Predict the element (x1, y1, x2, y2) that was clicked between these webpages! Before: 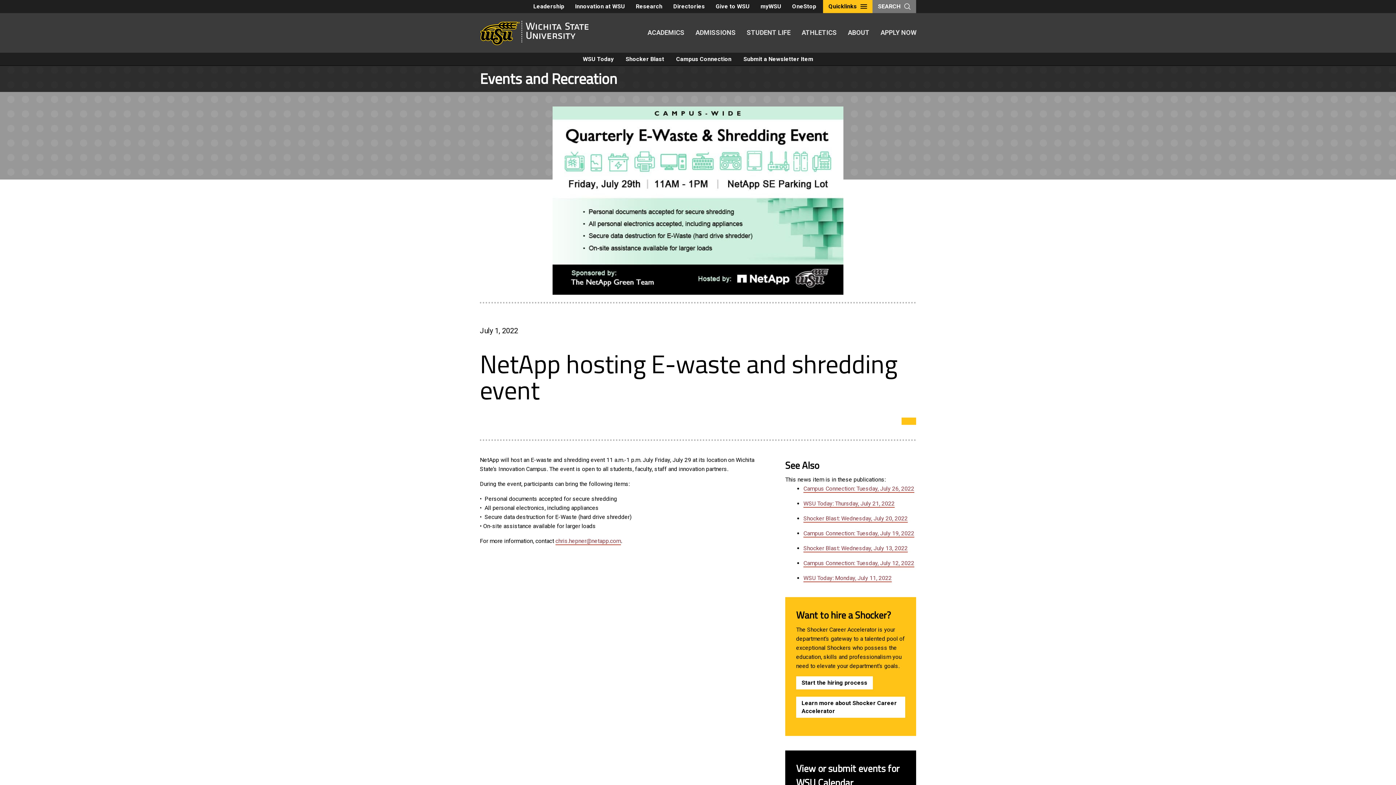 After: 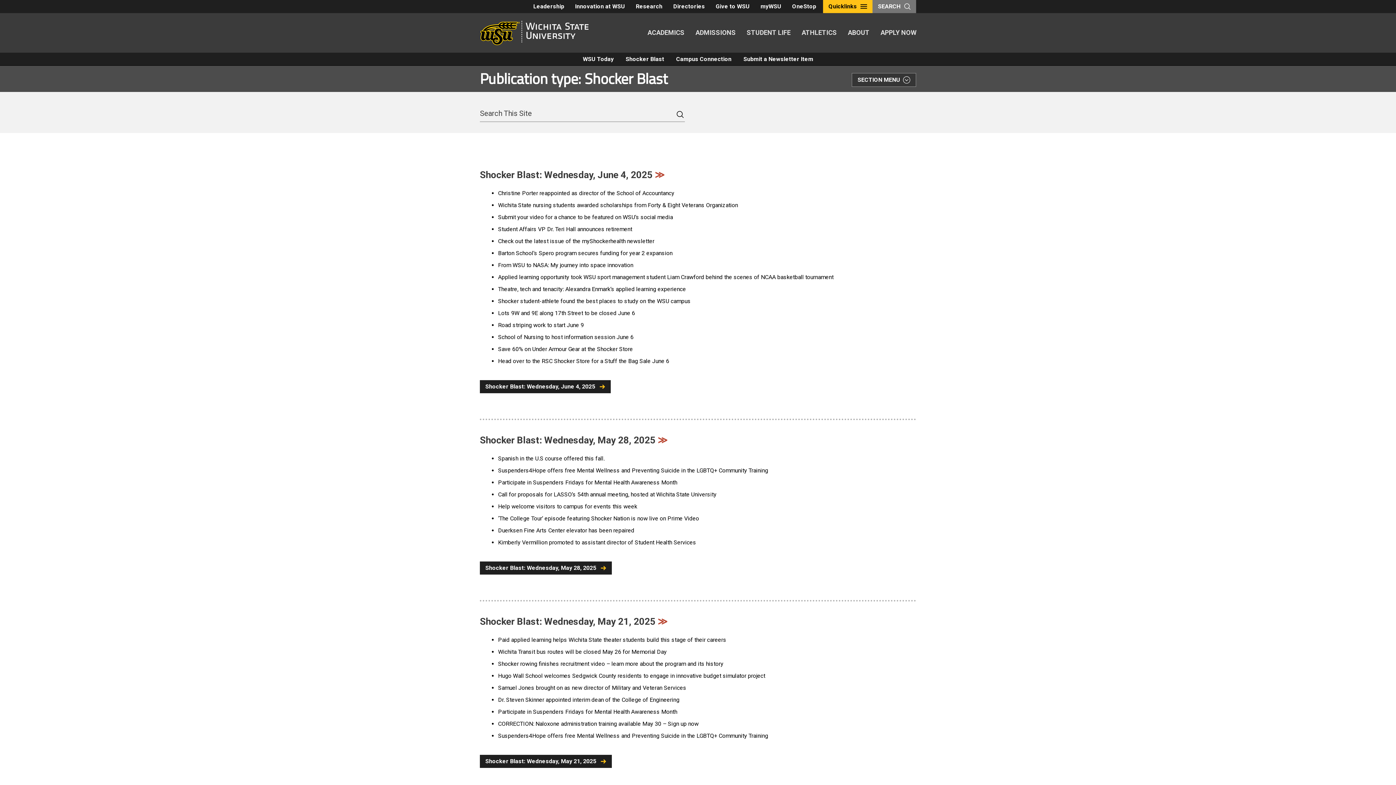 Action: label: Shocker Blast bbox: (620, 52, 669, 65)